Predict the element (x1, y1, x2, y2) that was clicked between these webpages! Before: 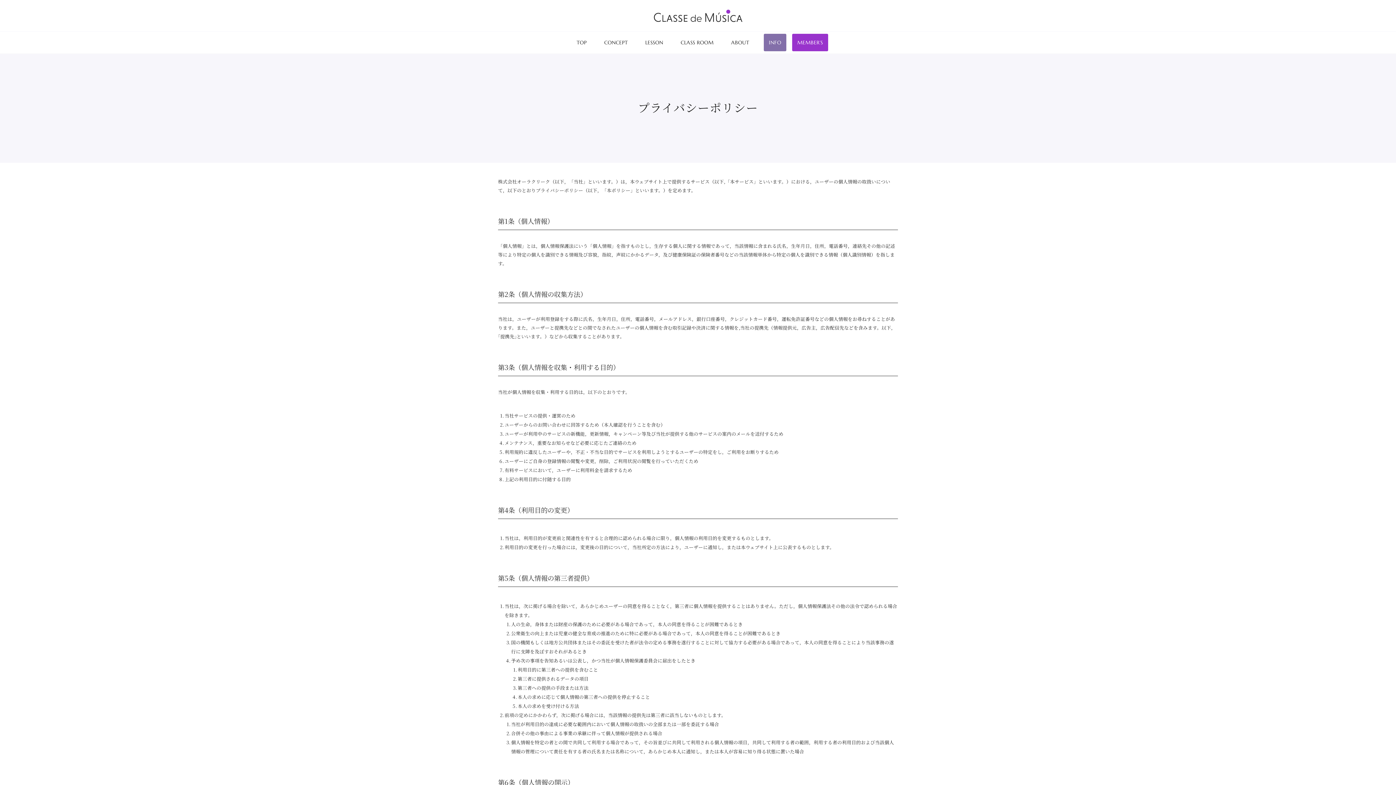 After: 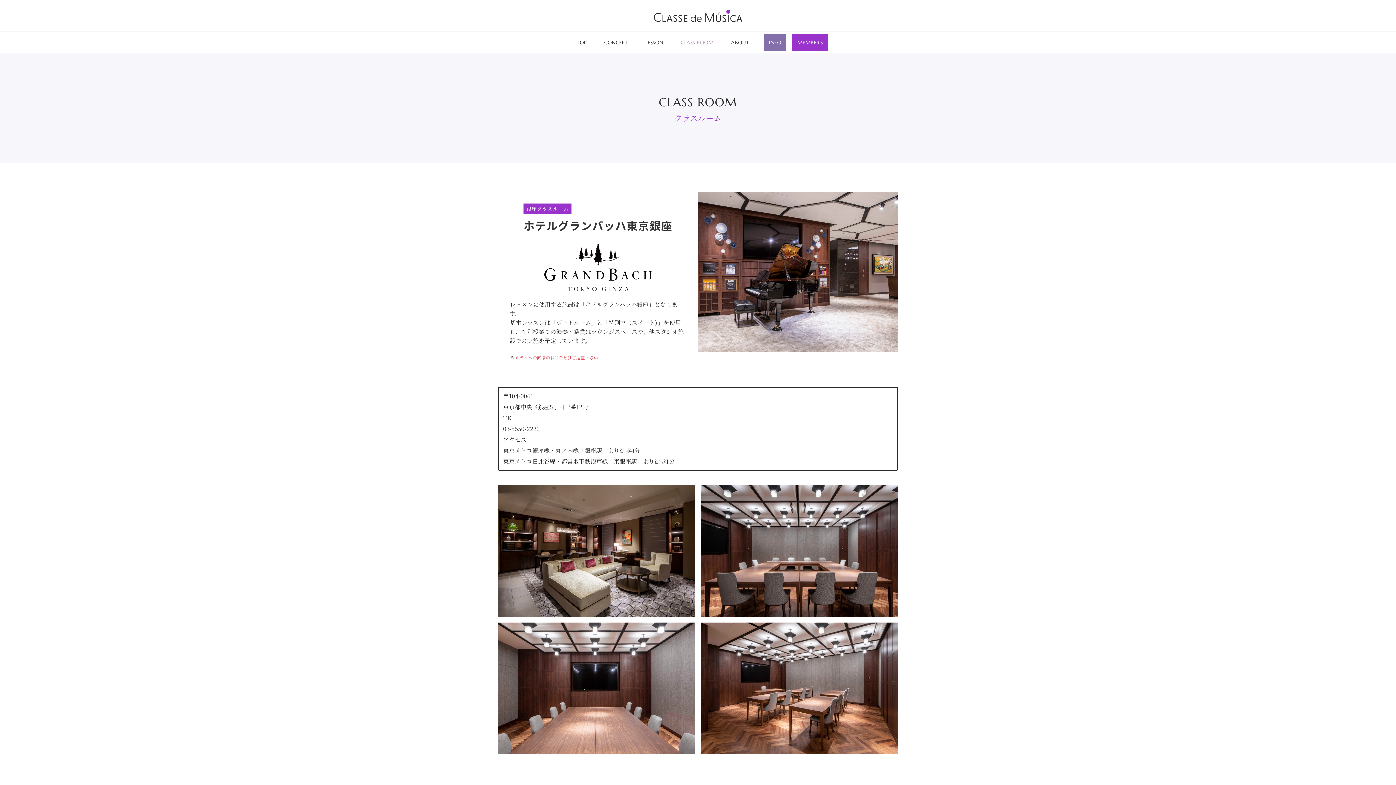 Action: bbox: (672, 31, 722, 53) label: CLASS ROOM